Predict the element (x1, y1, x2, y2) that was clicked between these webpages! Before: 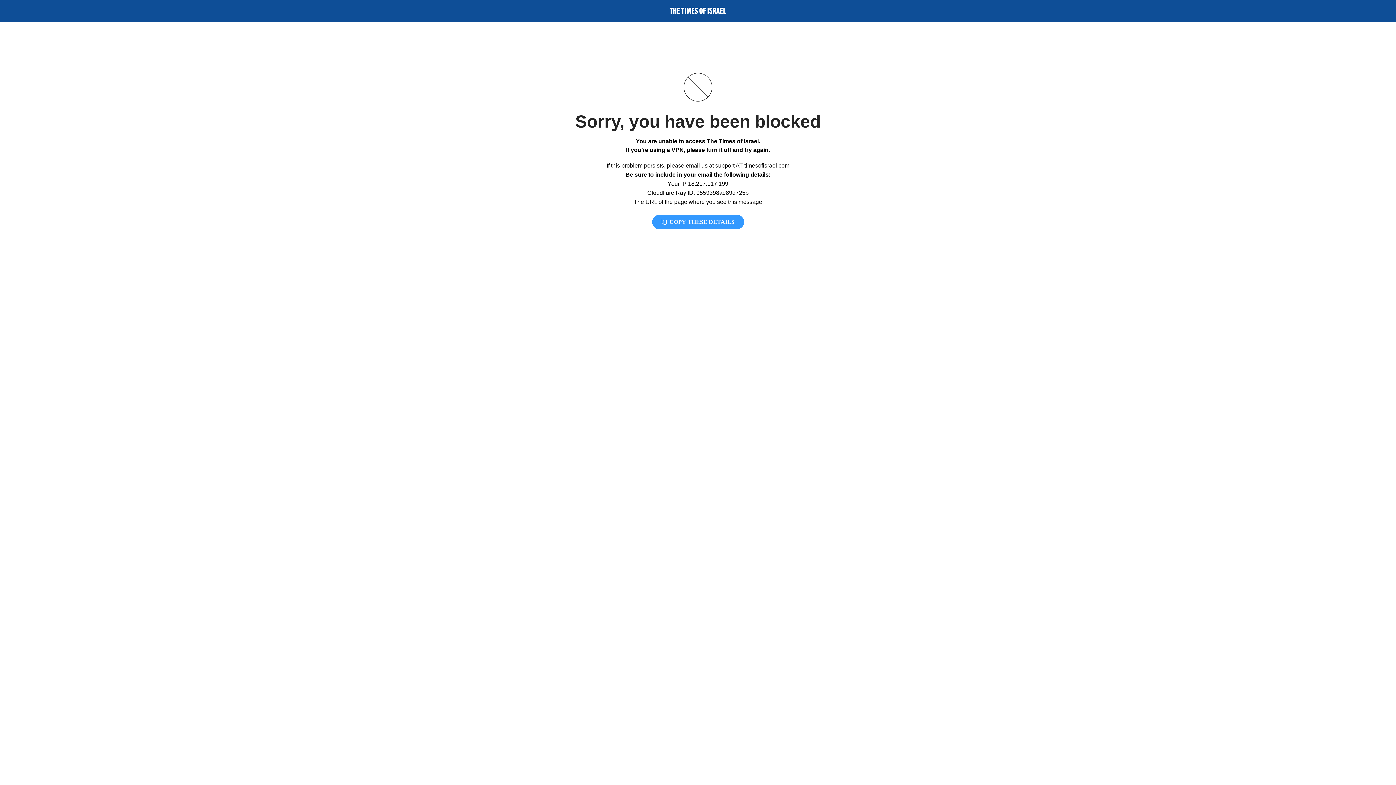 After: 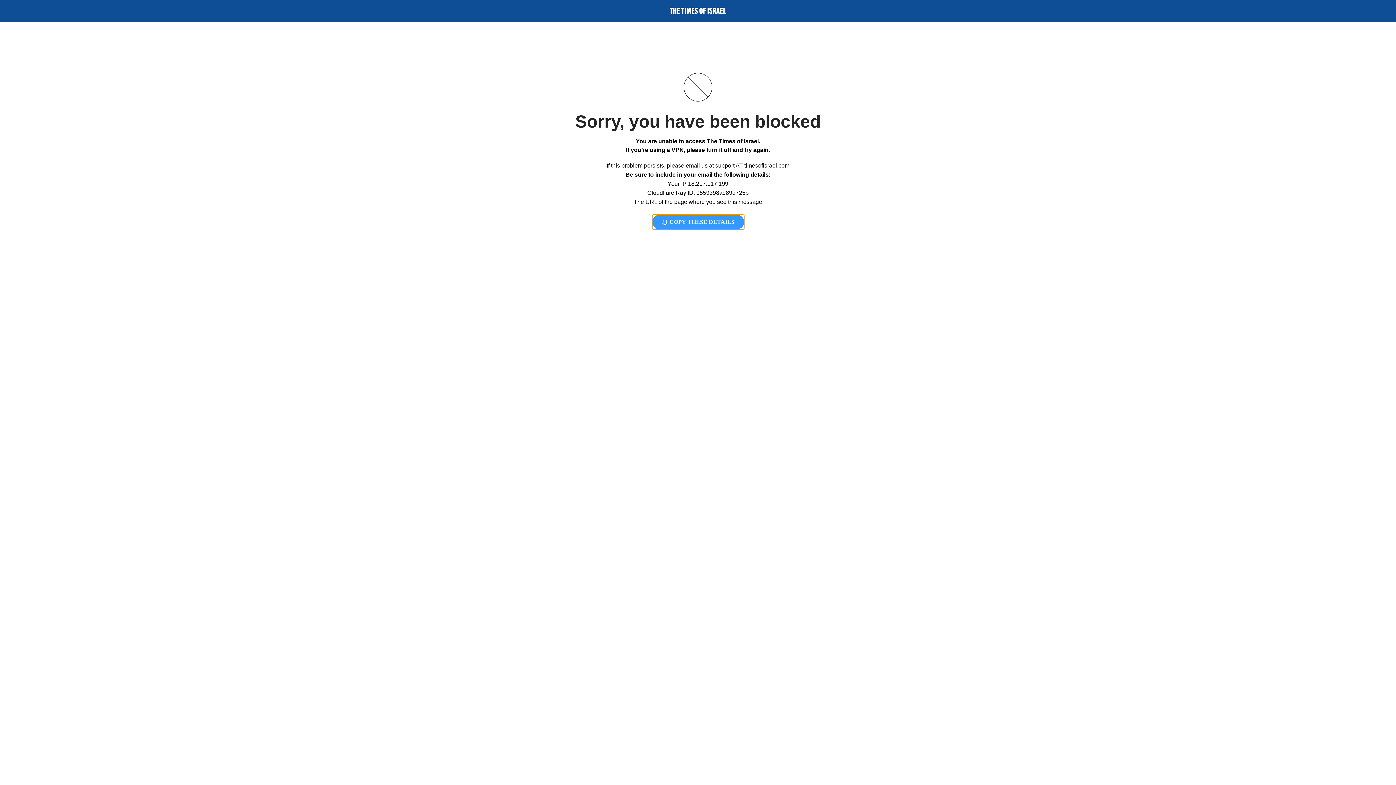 Action: label:  COPY THESE DETAILS bbox: (652, 214, 744, 229)